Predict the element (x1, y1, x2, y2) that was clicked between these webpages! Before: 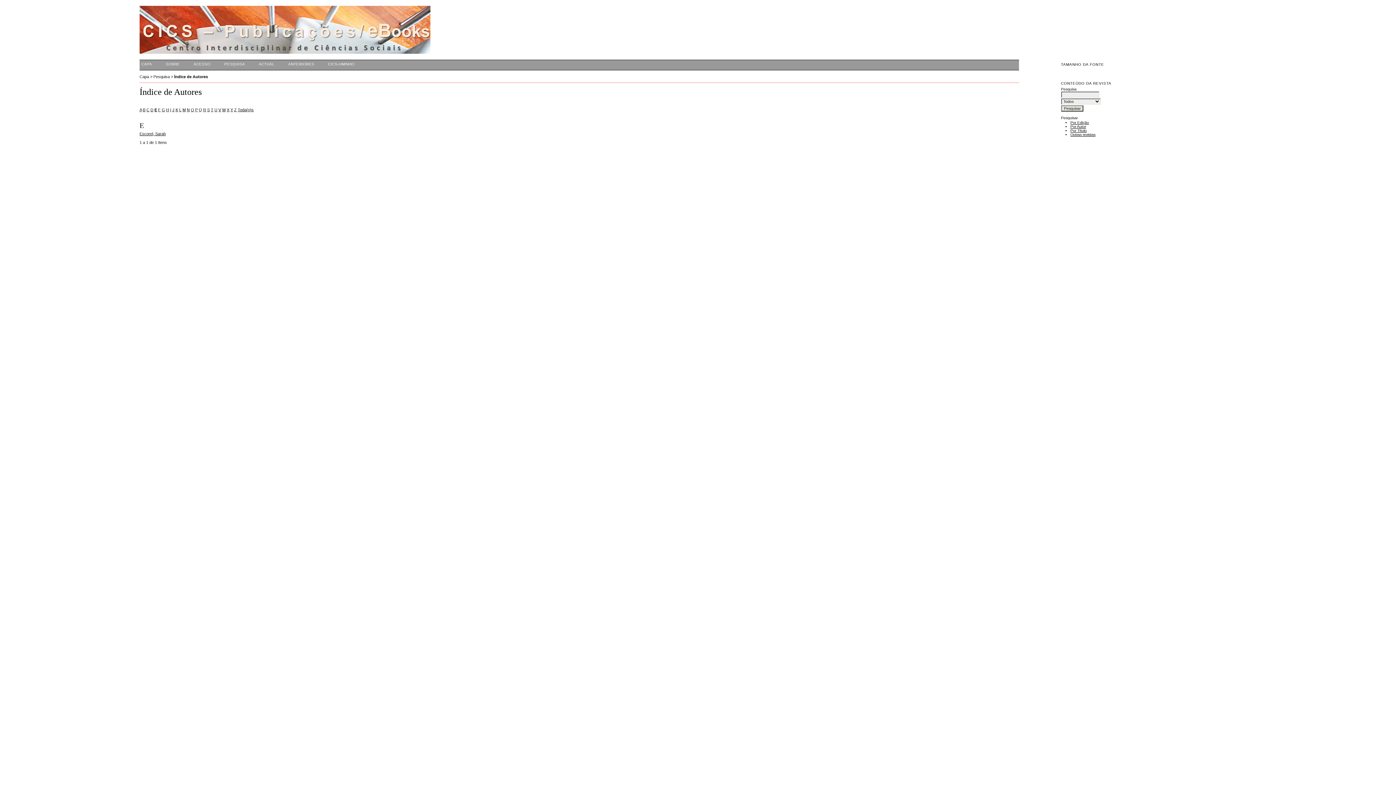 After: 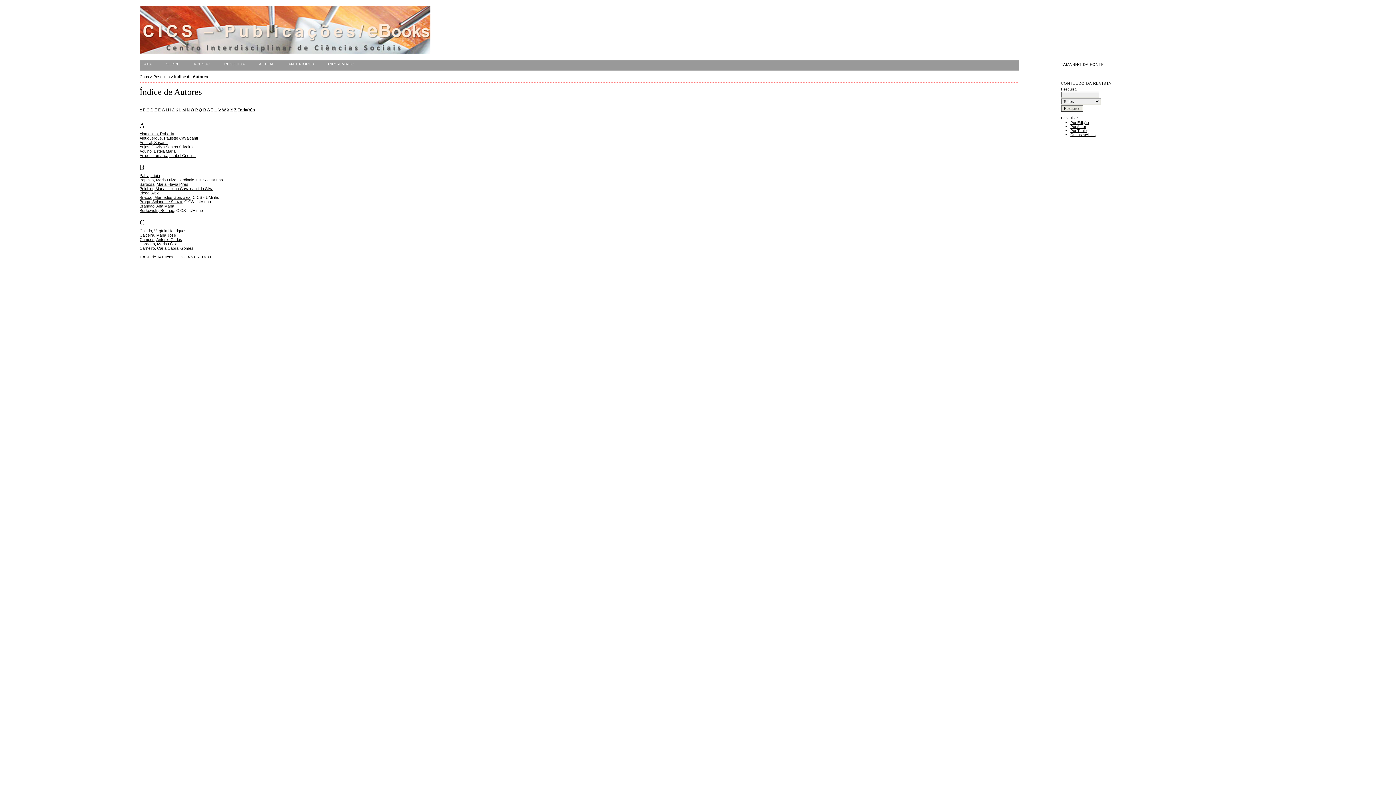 Action: label: Toda(o)s bbox: (237, 107, 253, 111)